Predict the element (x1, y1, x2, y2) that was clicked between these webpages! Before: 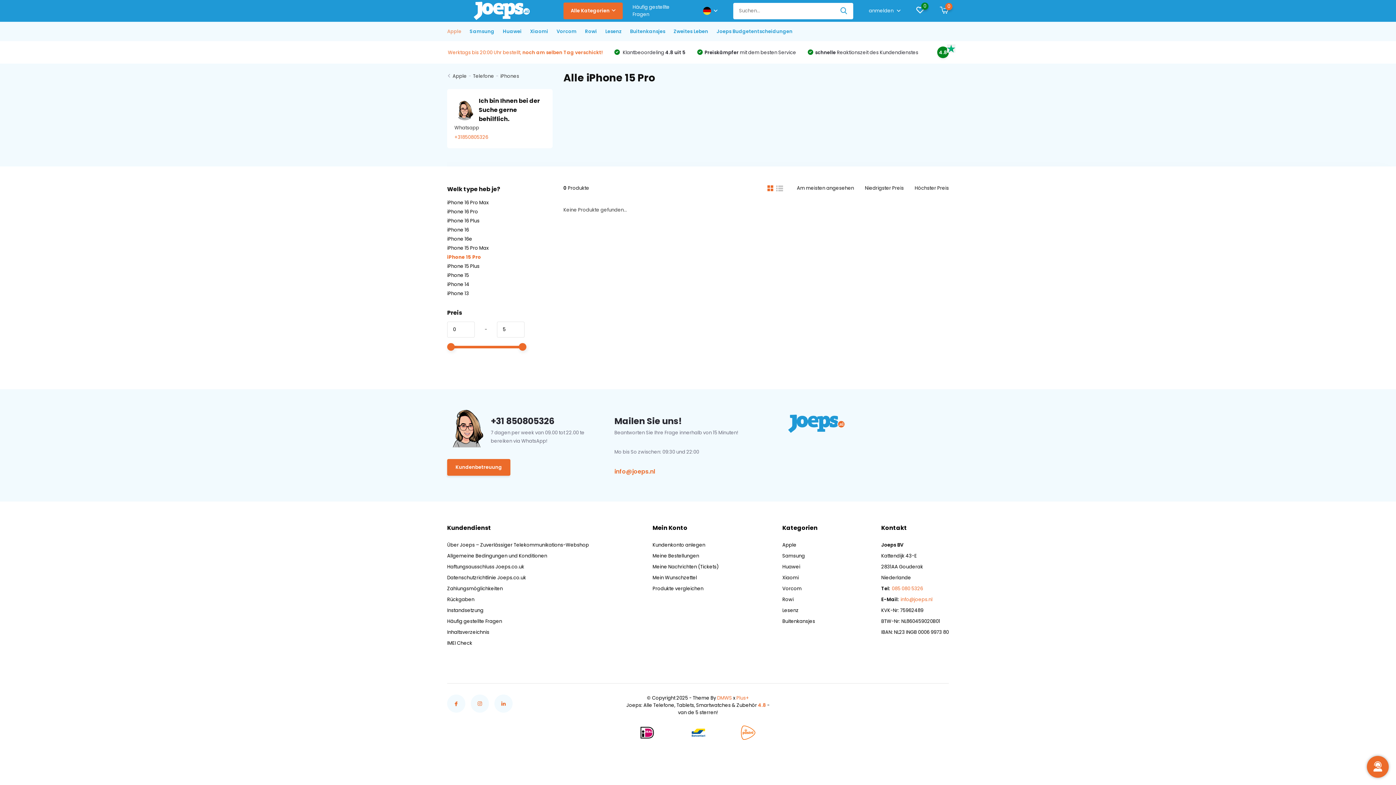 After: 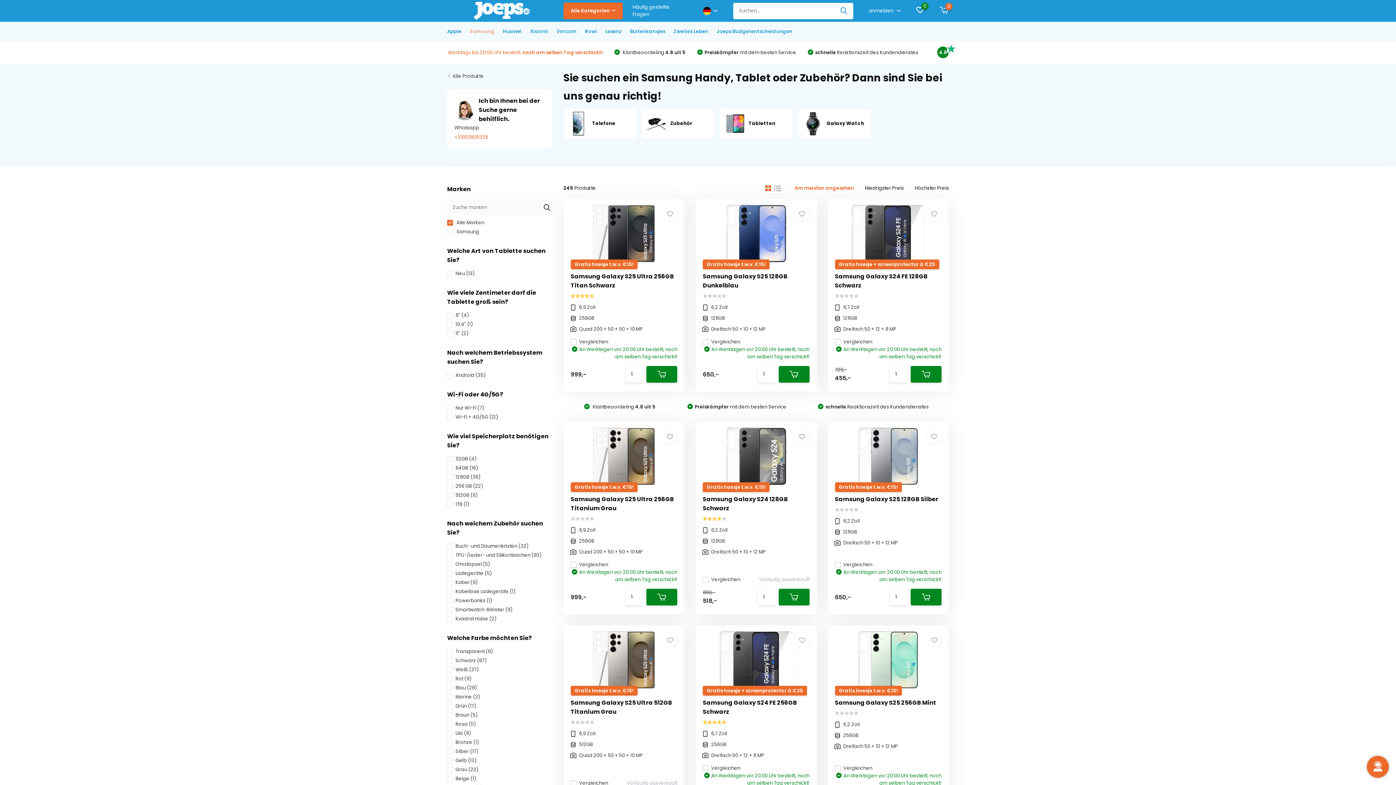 Action: bbox: (782, 552, 805, 559) label: Samsung